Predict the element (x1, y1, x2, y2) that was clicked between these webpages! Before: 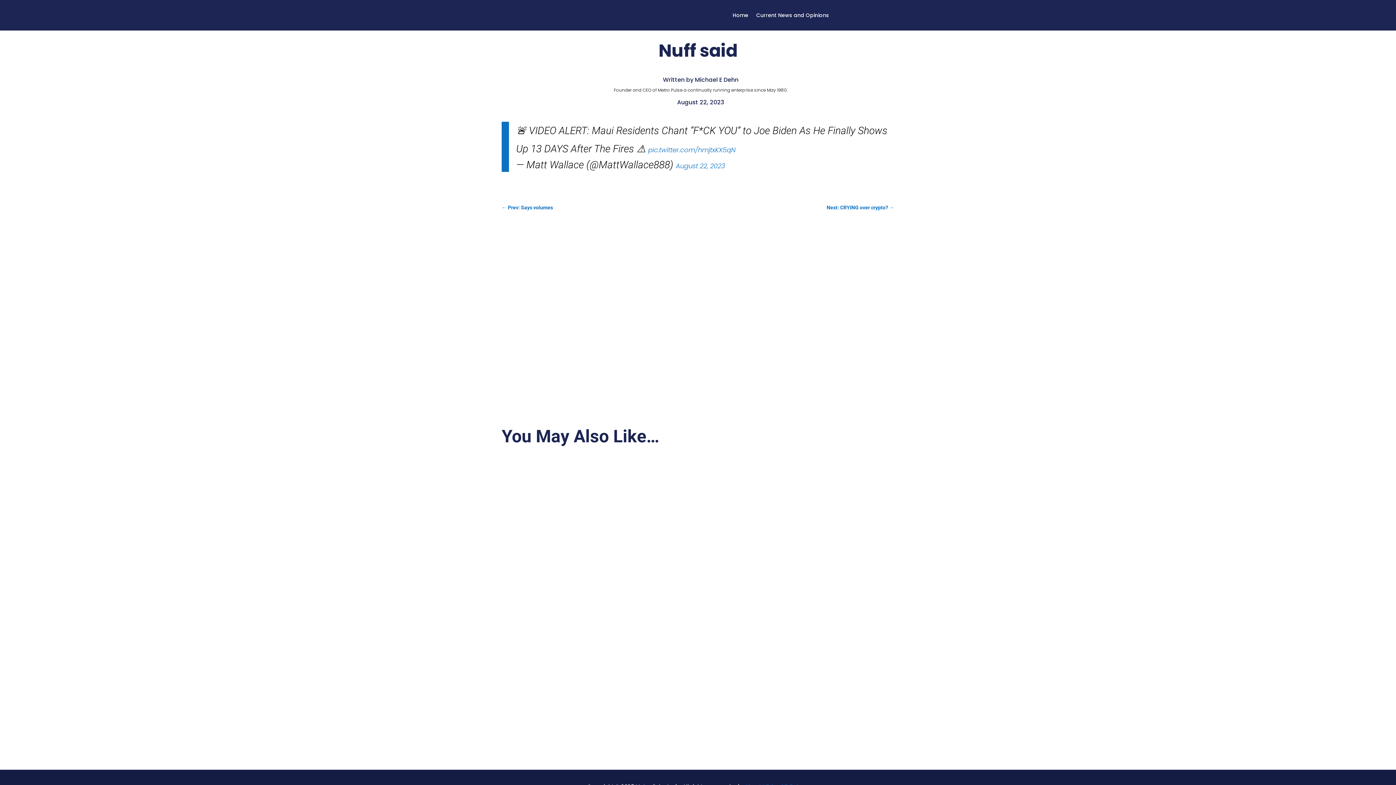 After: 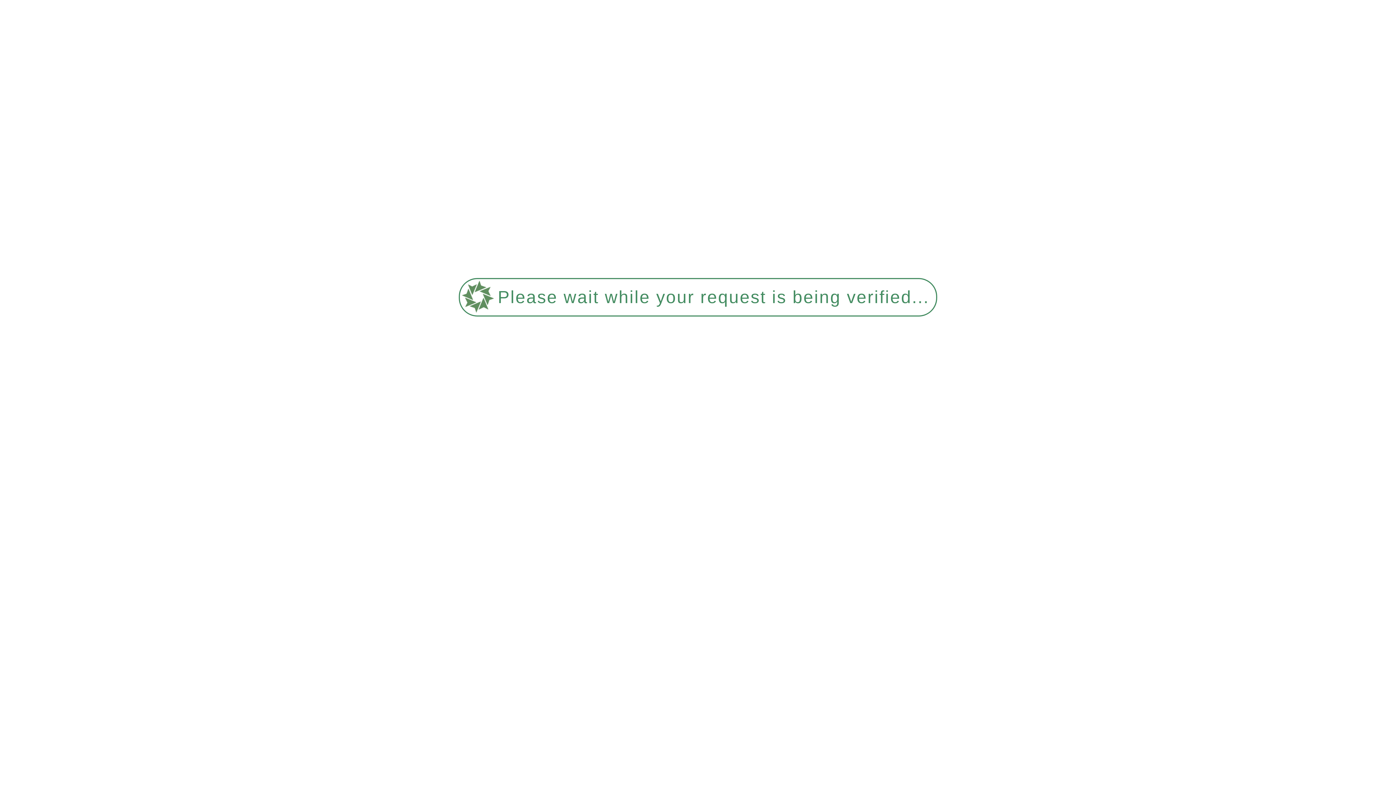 Action: bbox: (501, 203, 553, 212) label: ← Prev: Says volumes